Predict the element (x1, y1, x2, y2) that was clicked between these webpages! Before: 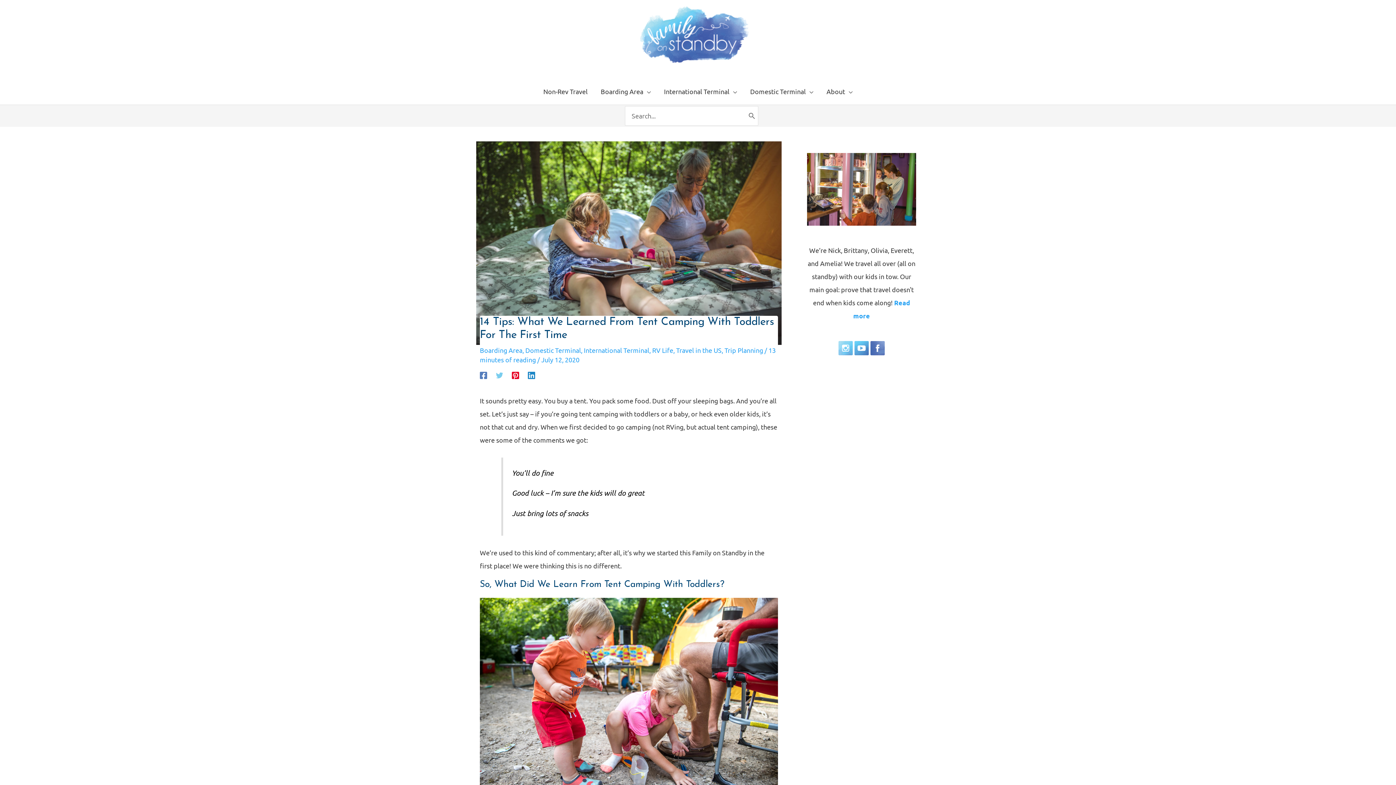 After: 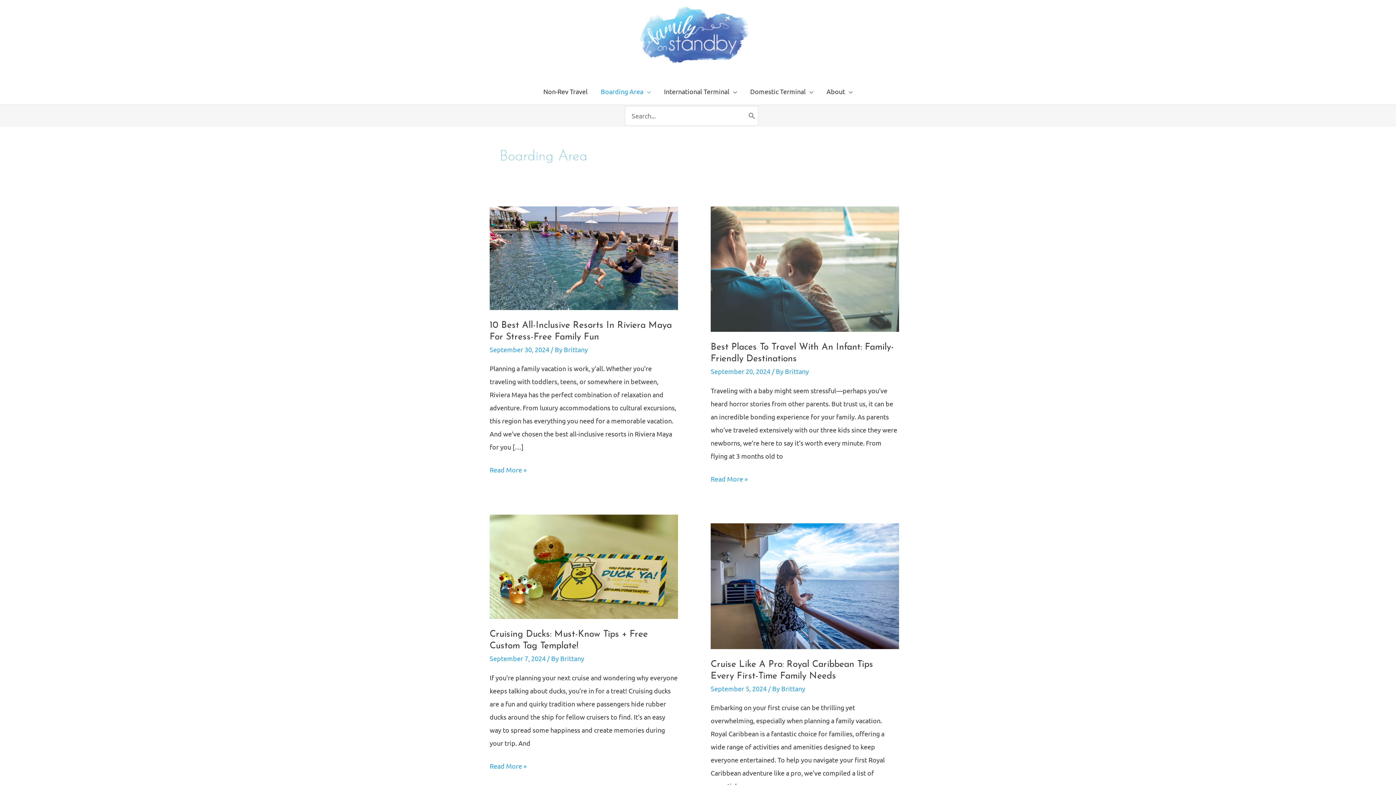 Action: label: Boarding Area bbox: (594, 78, 657, 104)